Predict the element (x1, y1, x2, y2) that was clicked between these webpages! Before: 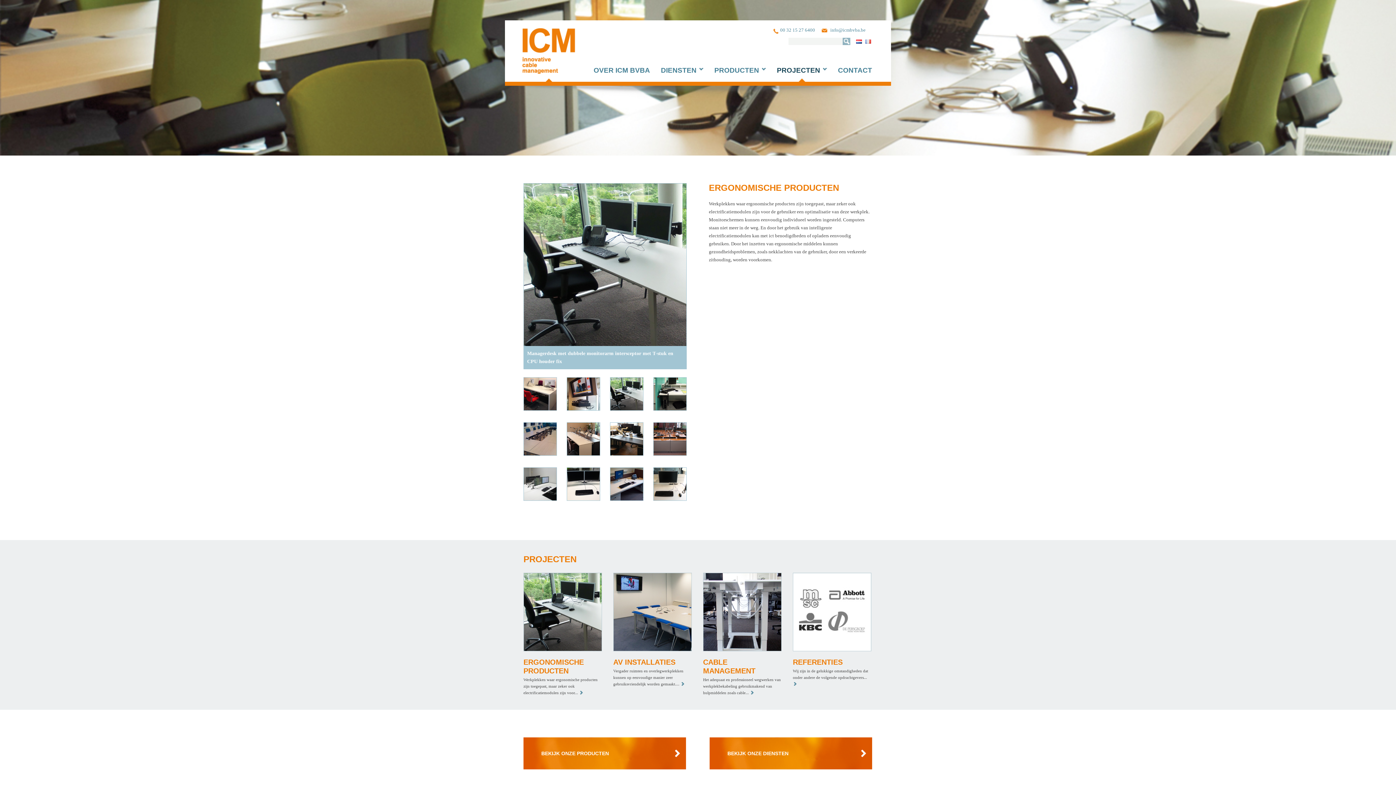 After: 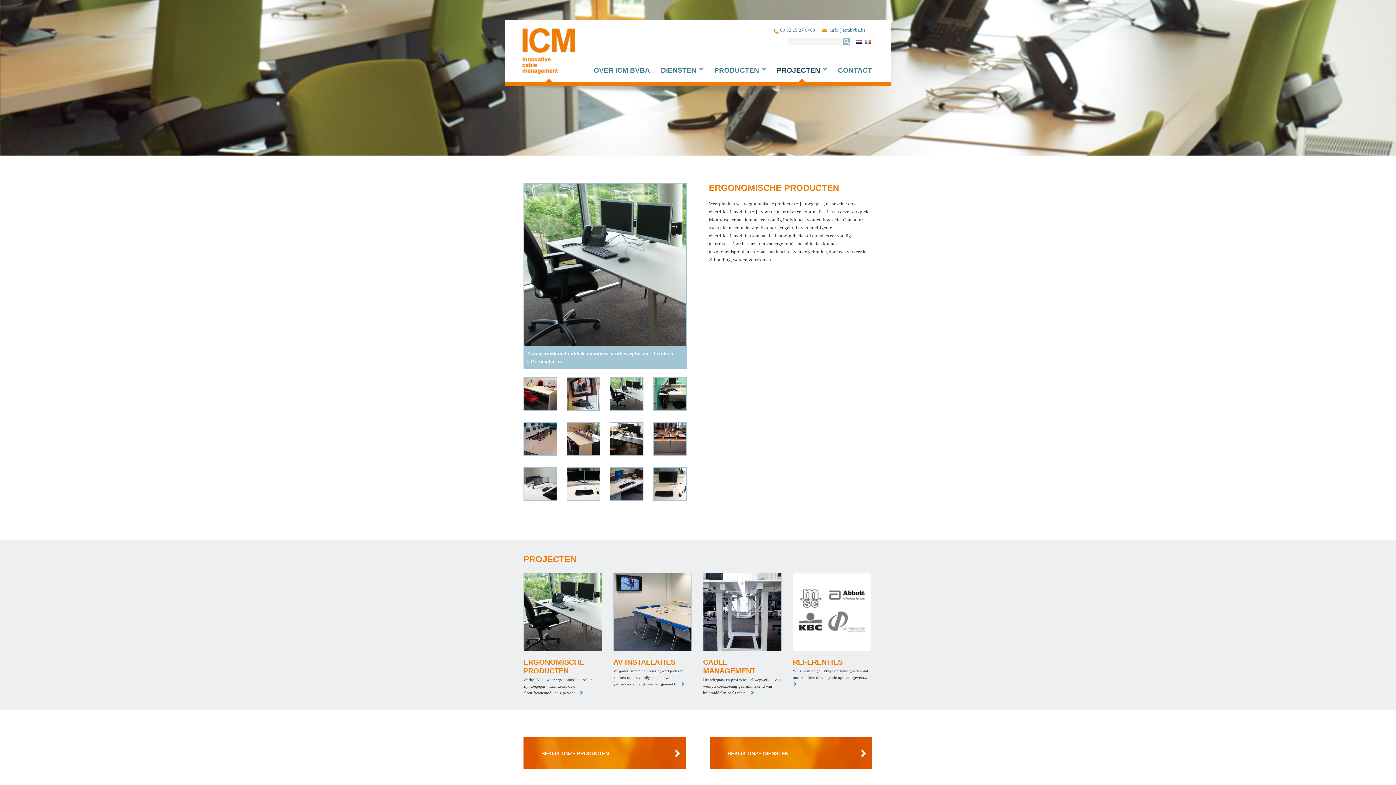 Action: label: Lees meer bbox: (580, 691, 582, 695)